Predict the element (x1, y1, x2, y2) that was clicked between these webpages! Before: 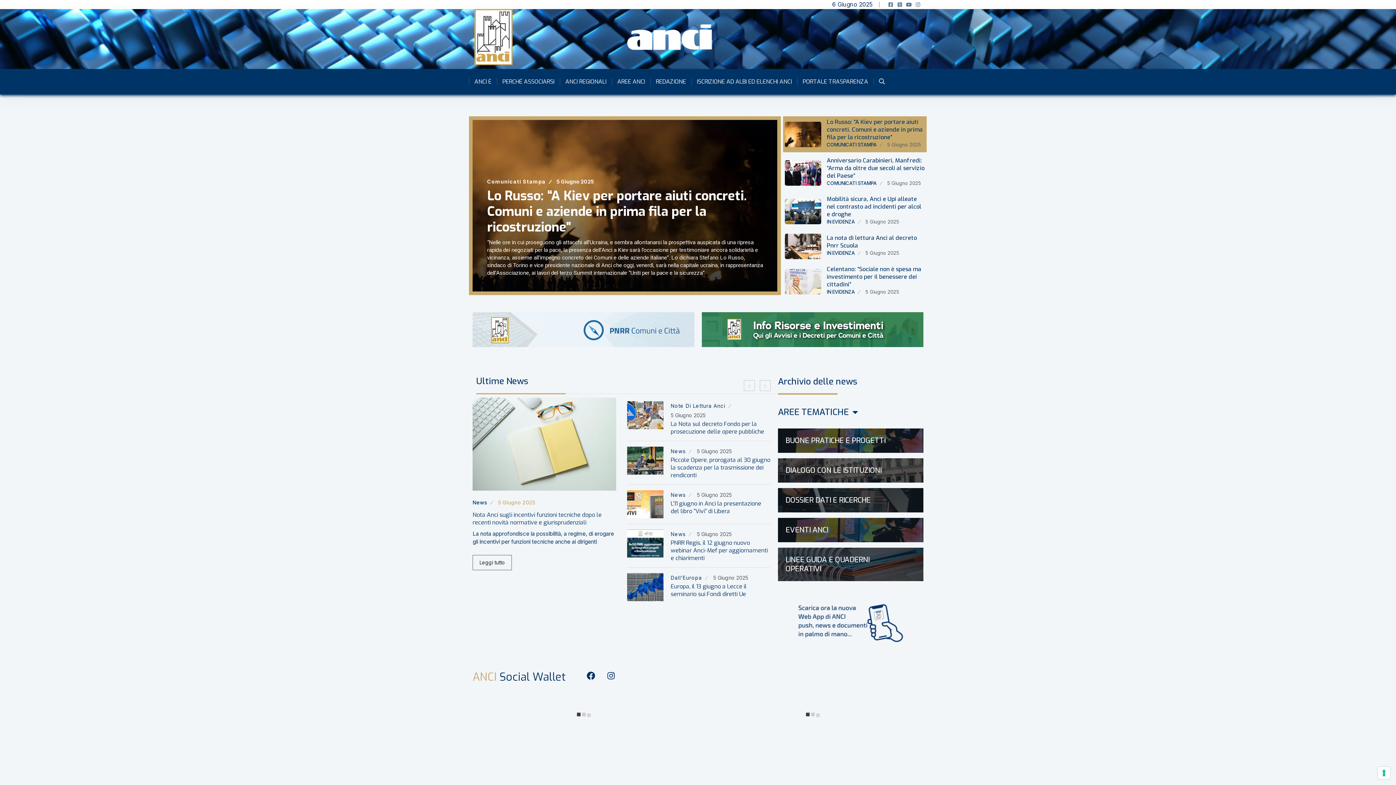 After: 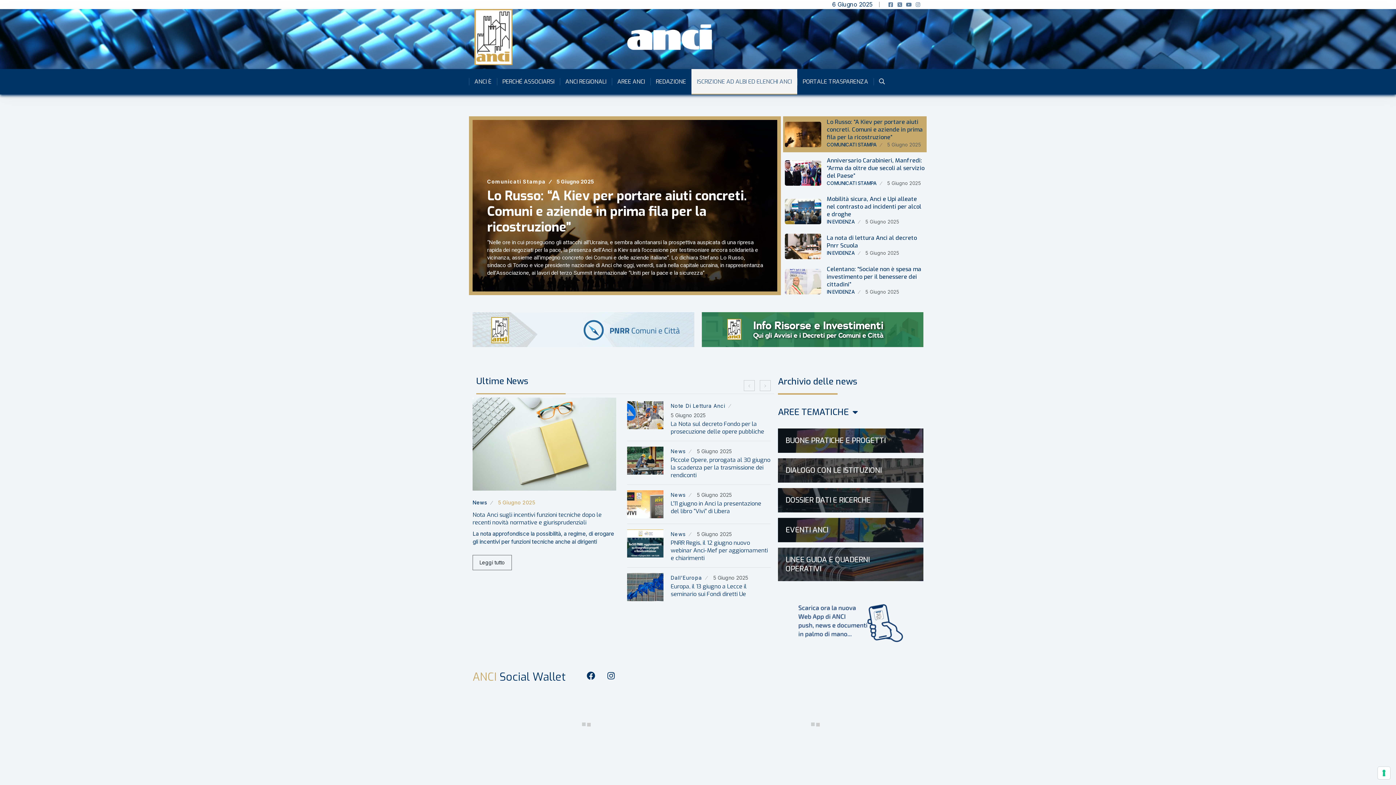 Action: label: ISCRIZIONE AD ALBI ED ELENCHI ANCI bbox: (691, 69, 797, 94)